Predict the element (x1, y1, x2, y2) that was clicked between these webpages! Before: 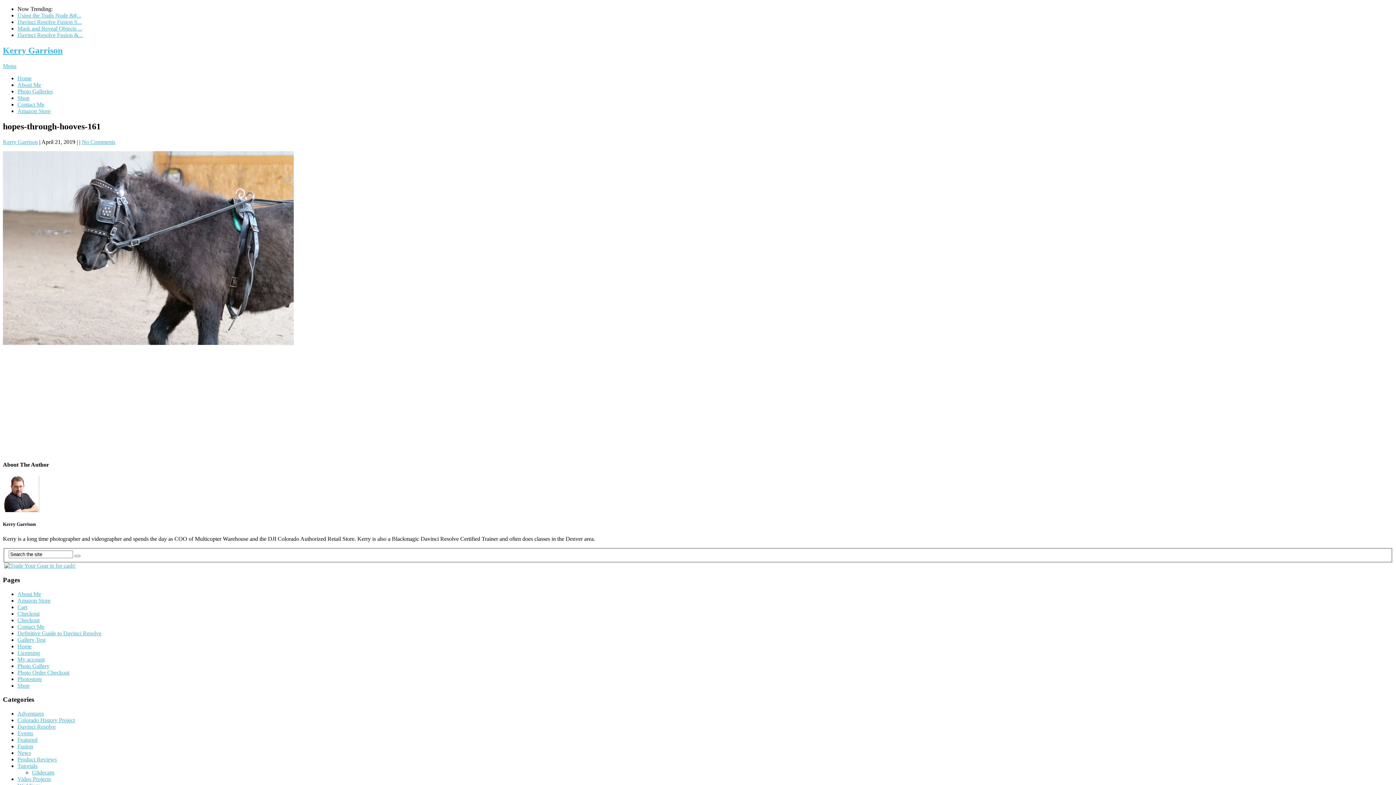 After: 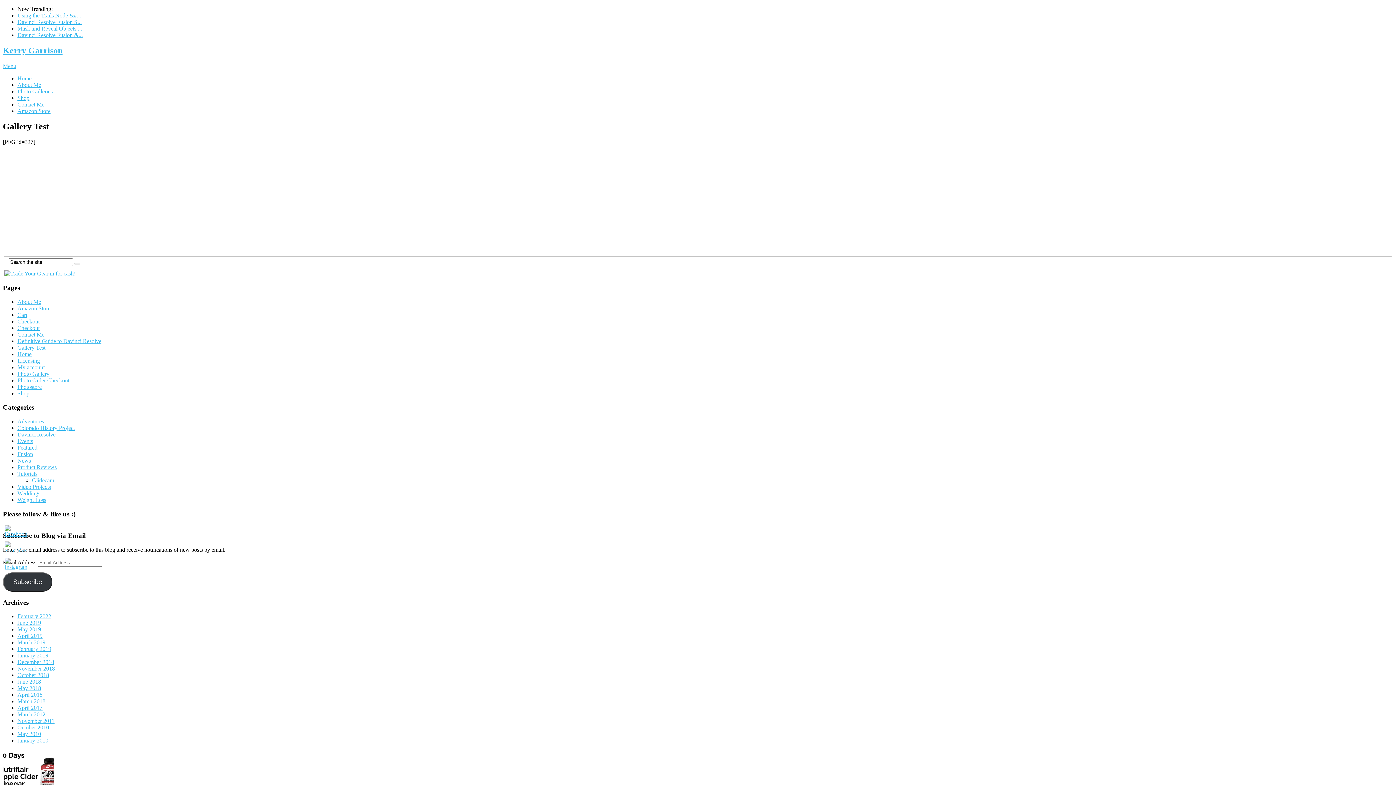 Action: bbox: (17, 636, 45, 643) label: Gallery Test